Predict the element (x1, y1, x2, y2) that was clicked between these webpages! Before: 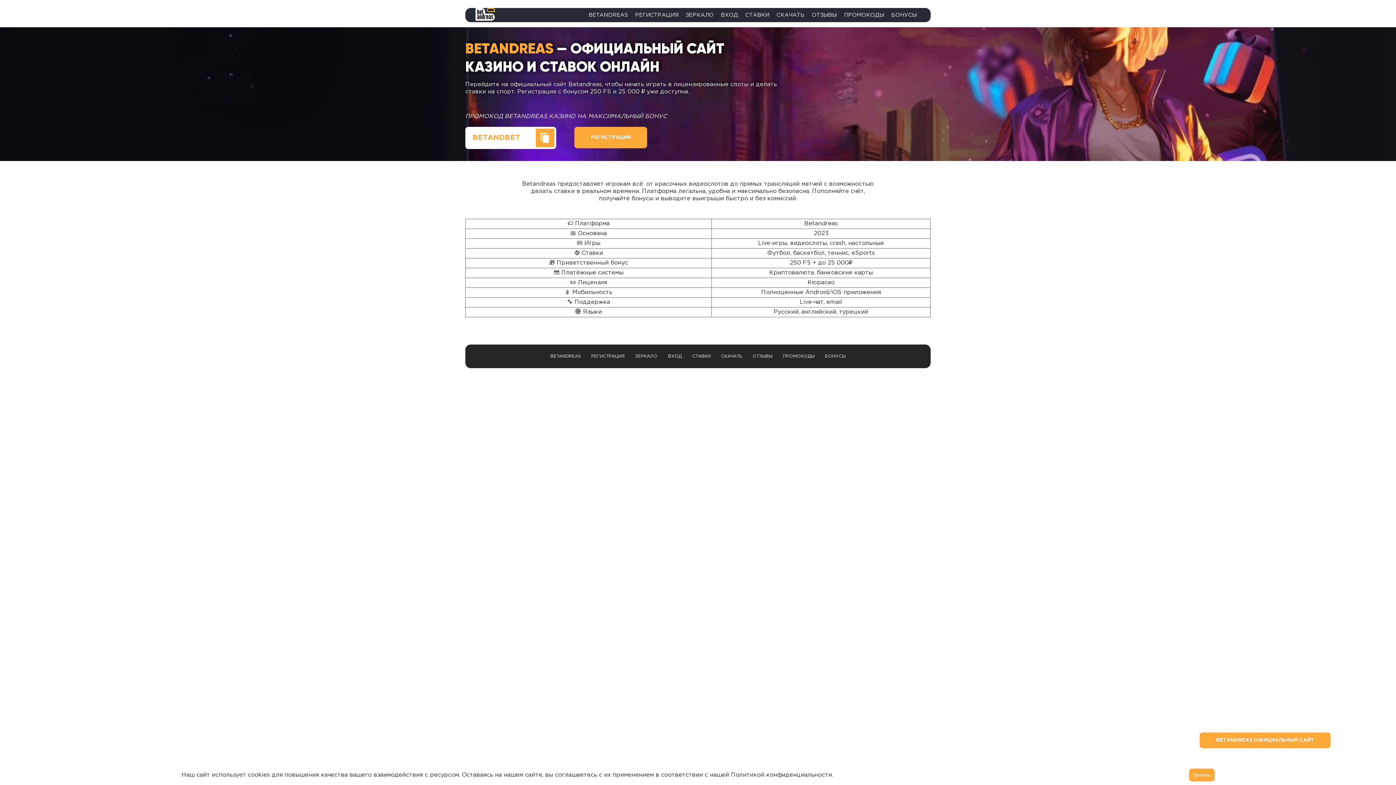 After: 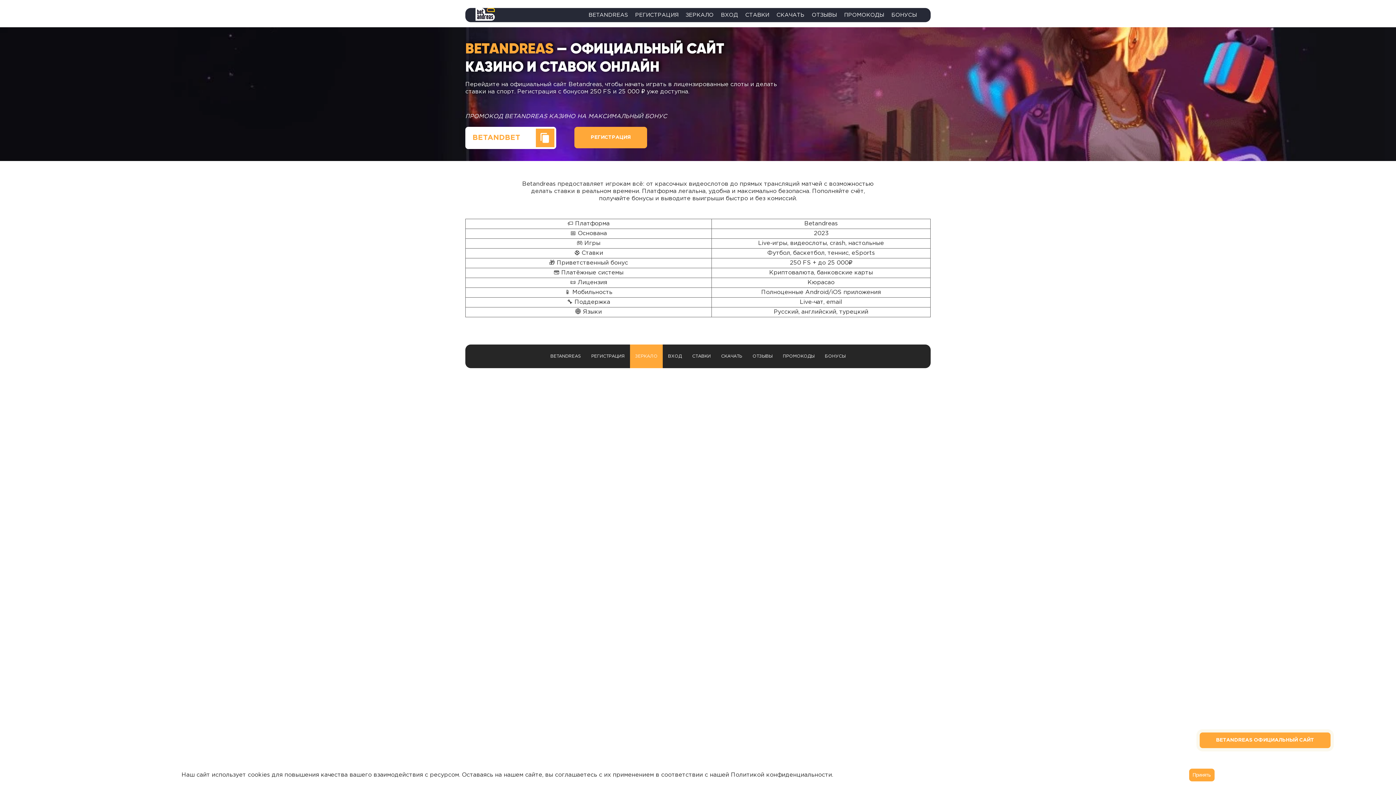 Action: label: ЗЕРКАЛО bbox: (631, 345, 661, 367)